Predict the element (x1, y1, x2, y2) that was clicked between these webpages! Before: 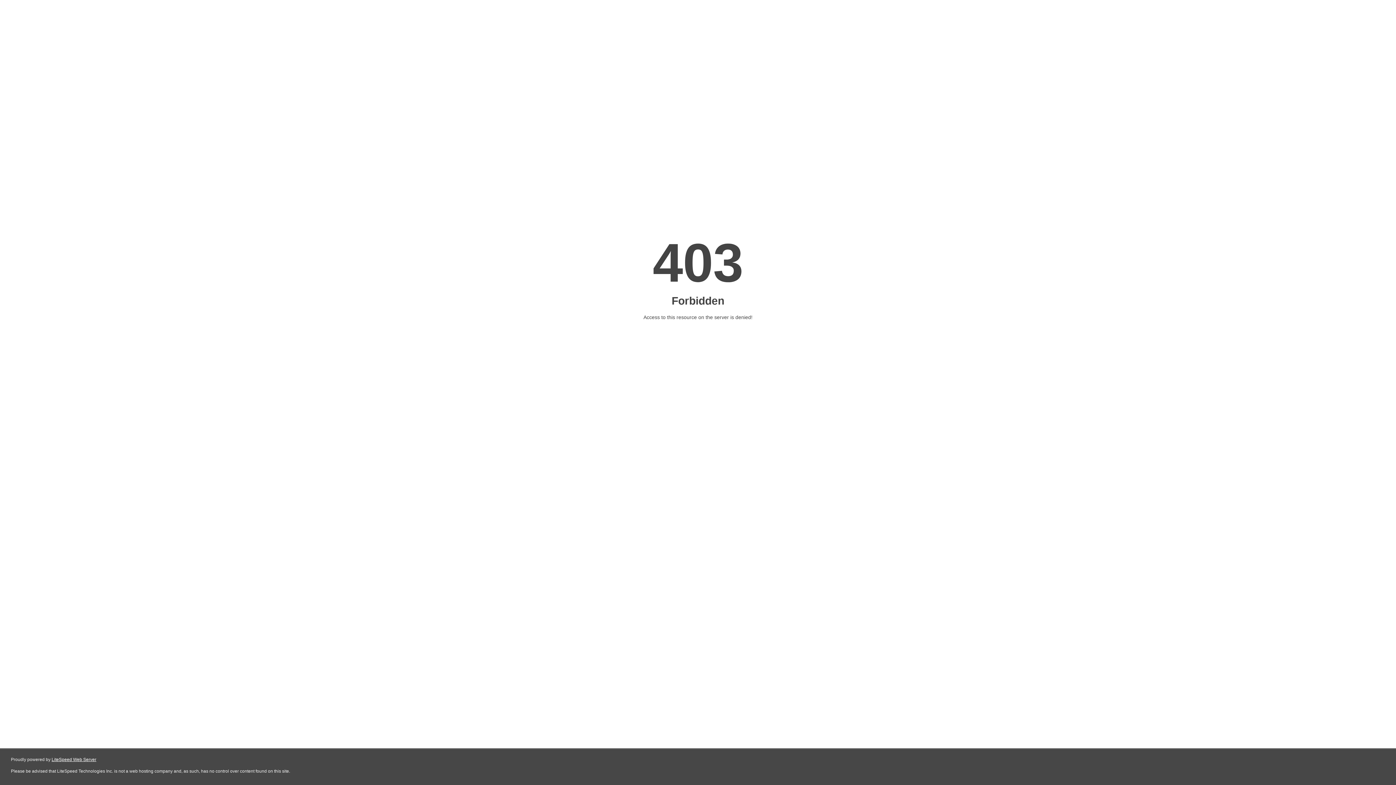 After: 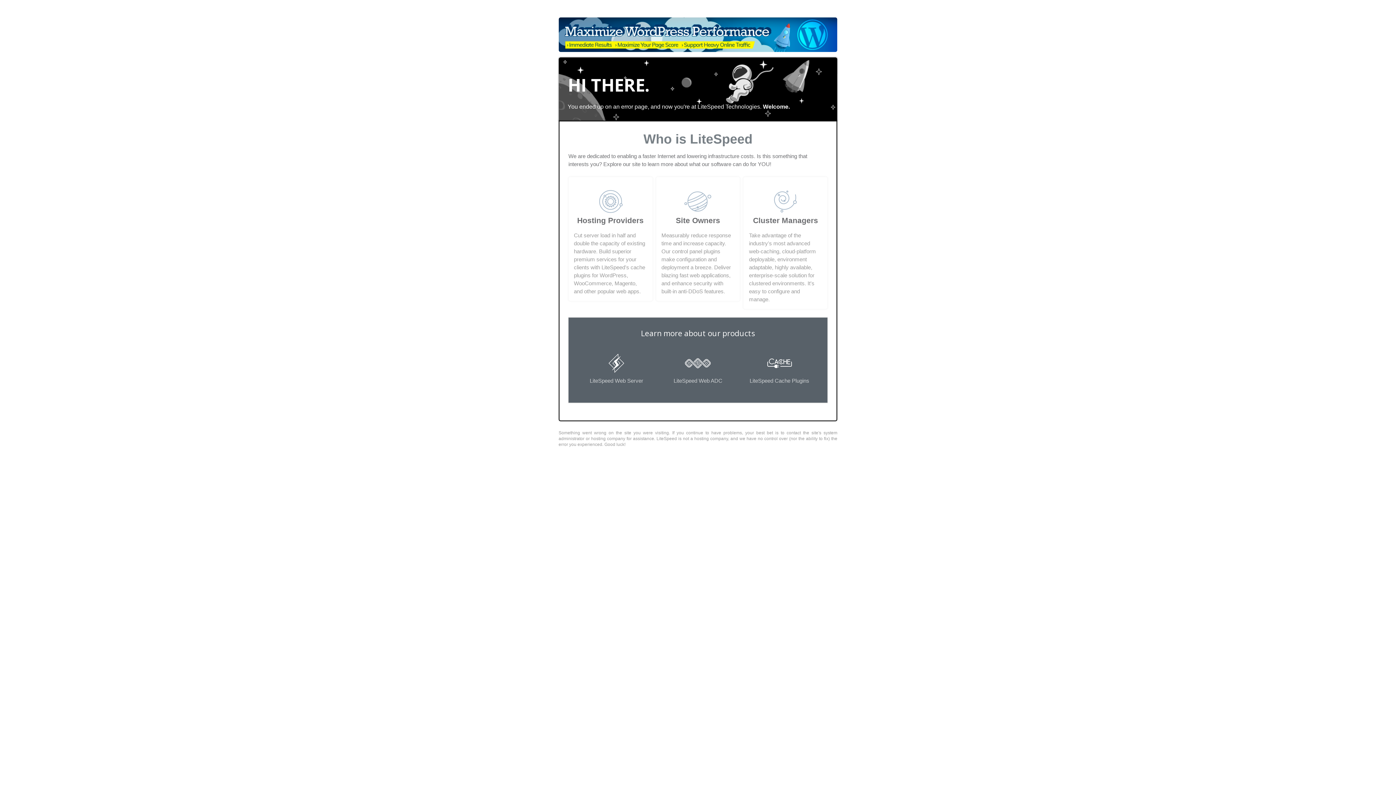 Action: label: LiteSpeed Web Server bbox: (51, 757, 96, 762)